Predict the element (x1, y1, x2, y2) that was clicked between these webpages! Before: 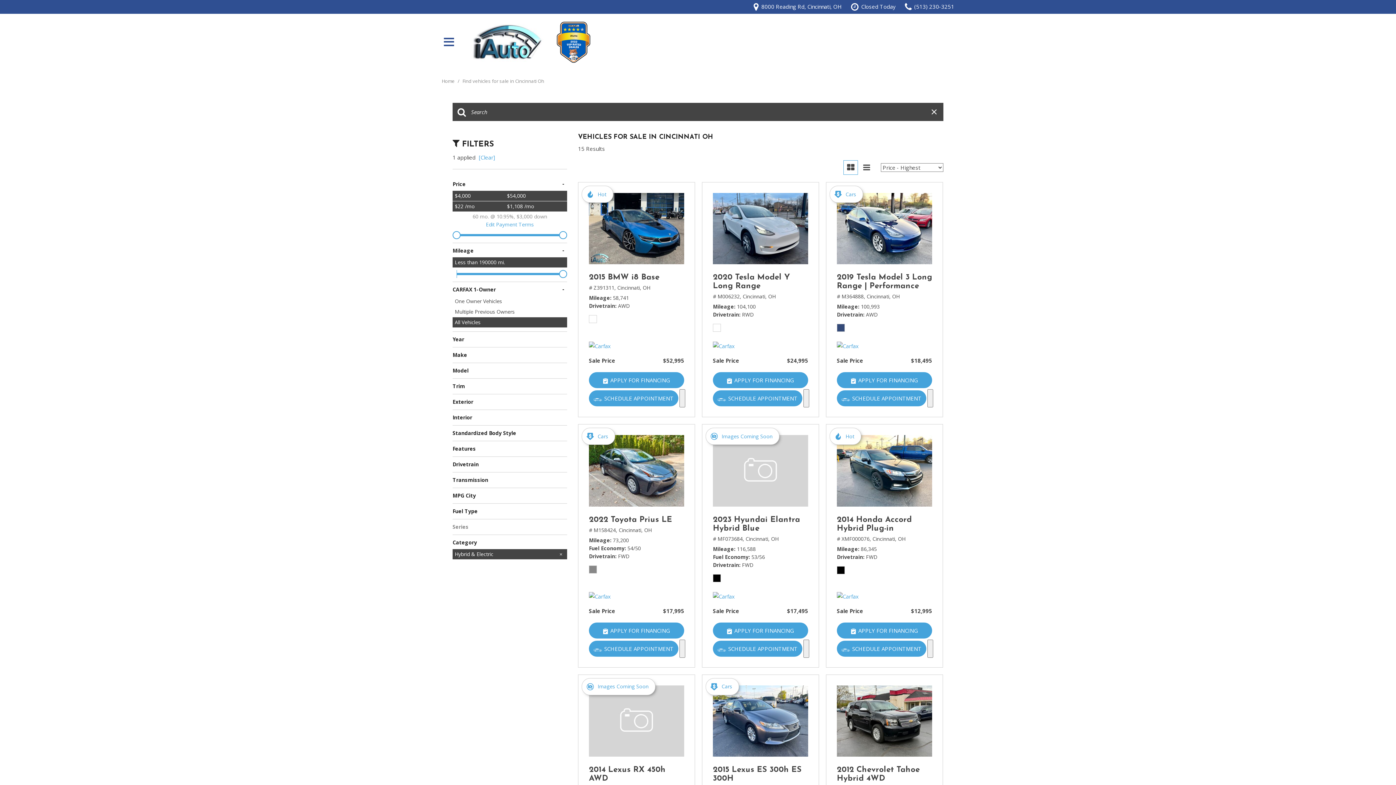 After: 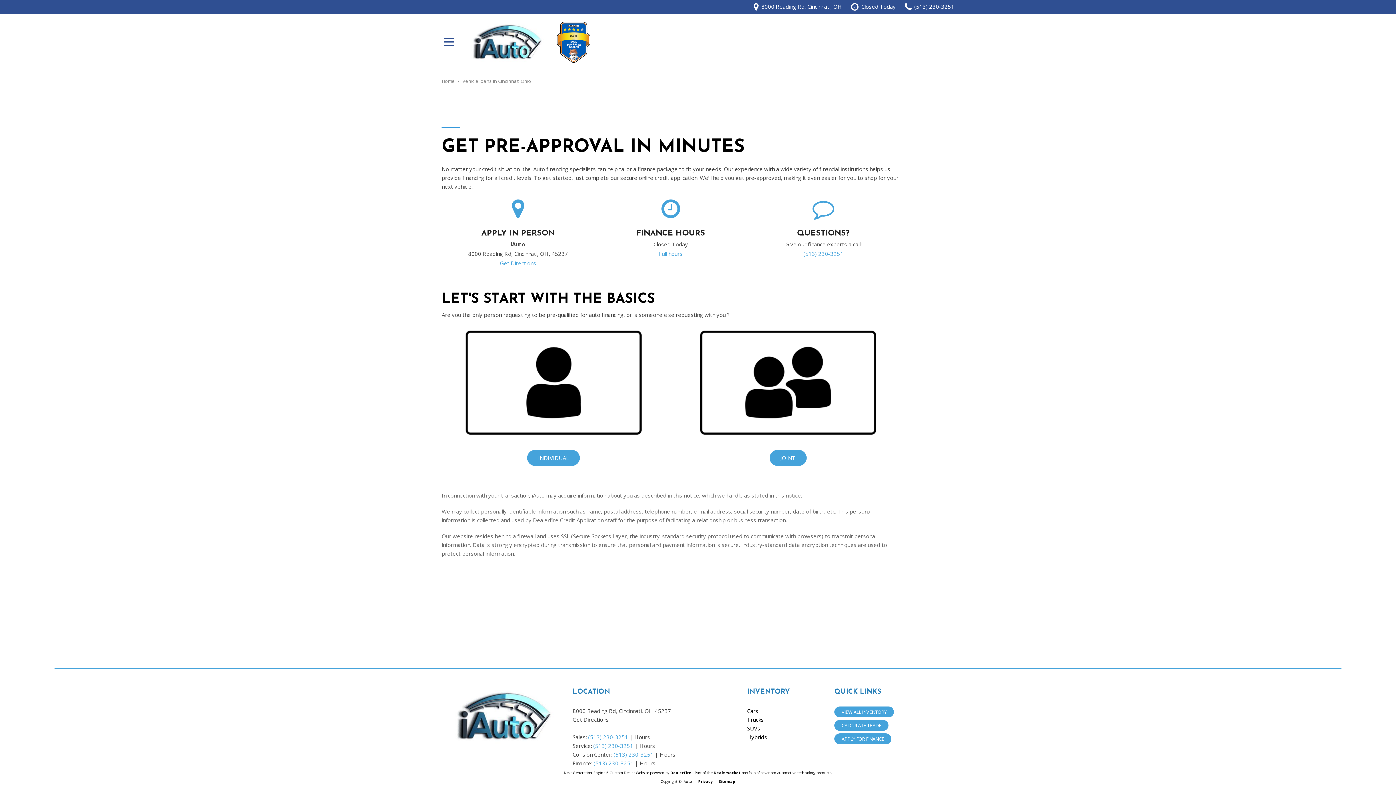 Action: bbox: (589, 372, 684, 388) label: APPLY FOR FINANCING